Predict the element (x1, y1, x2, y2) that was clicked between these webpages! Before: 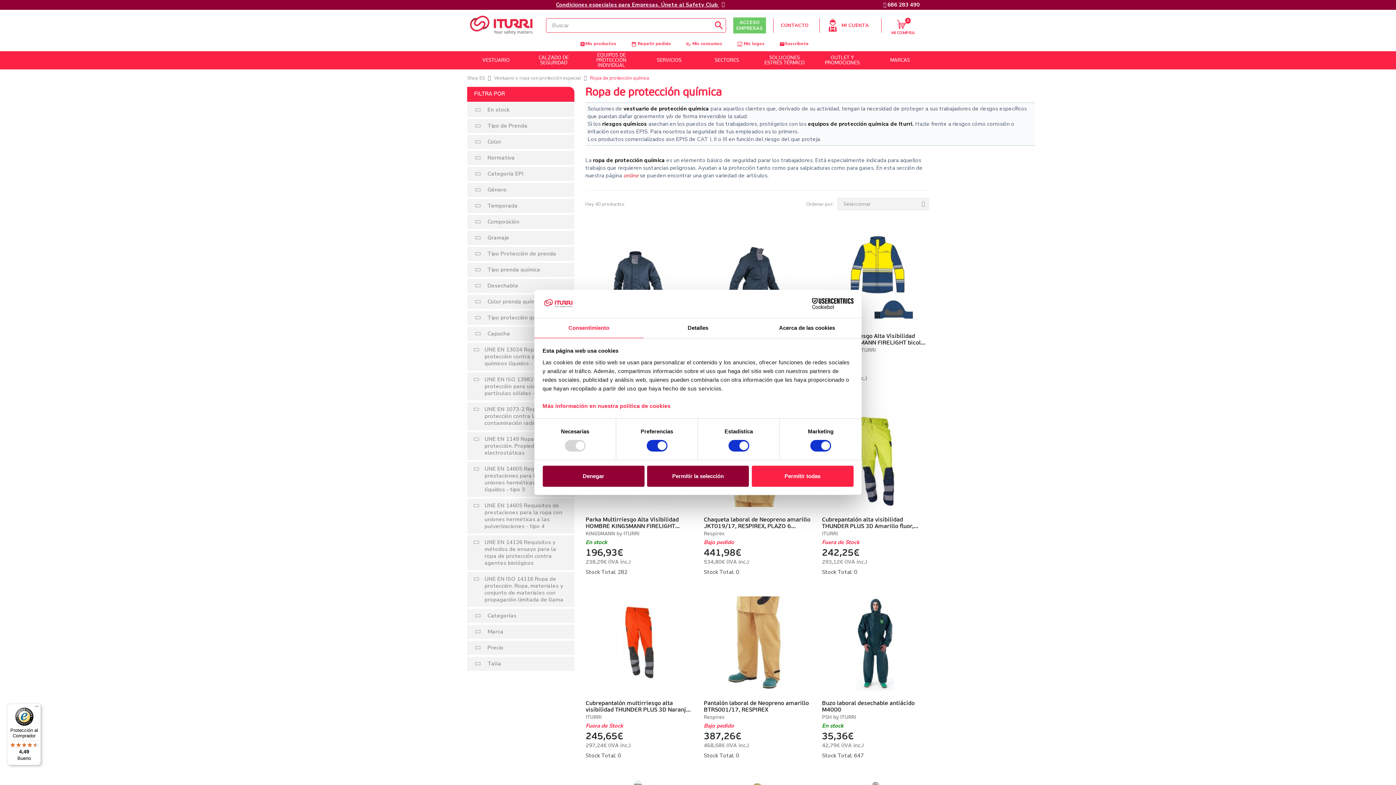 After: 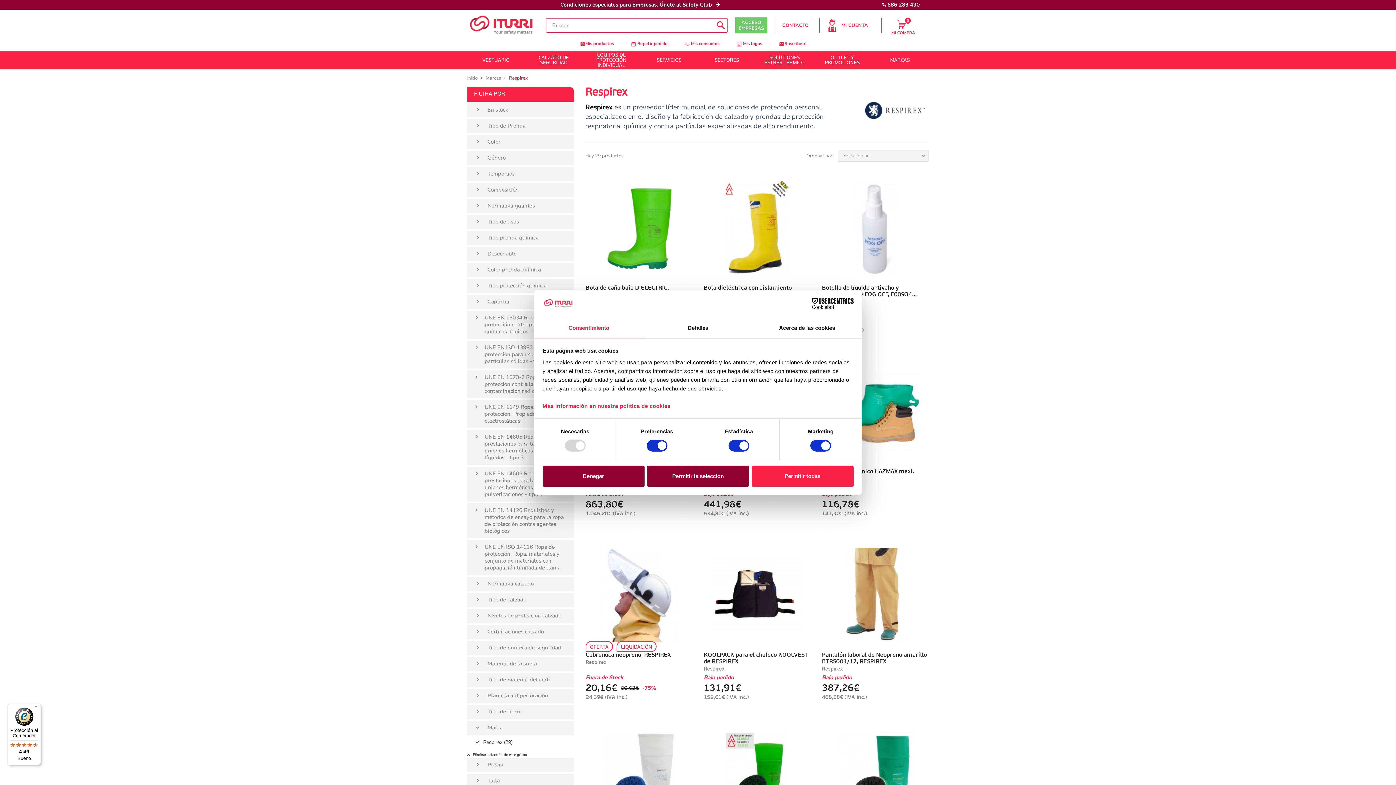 Action: label: Respirex bbox: (703, 715, 724, 720)